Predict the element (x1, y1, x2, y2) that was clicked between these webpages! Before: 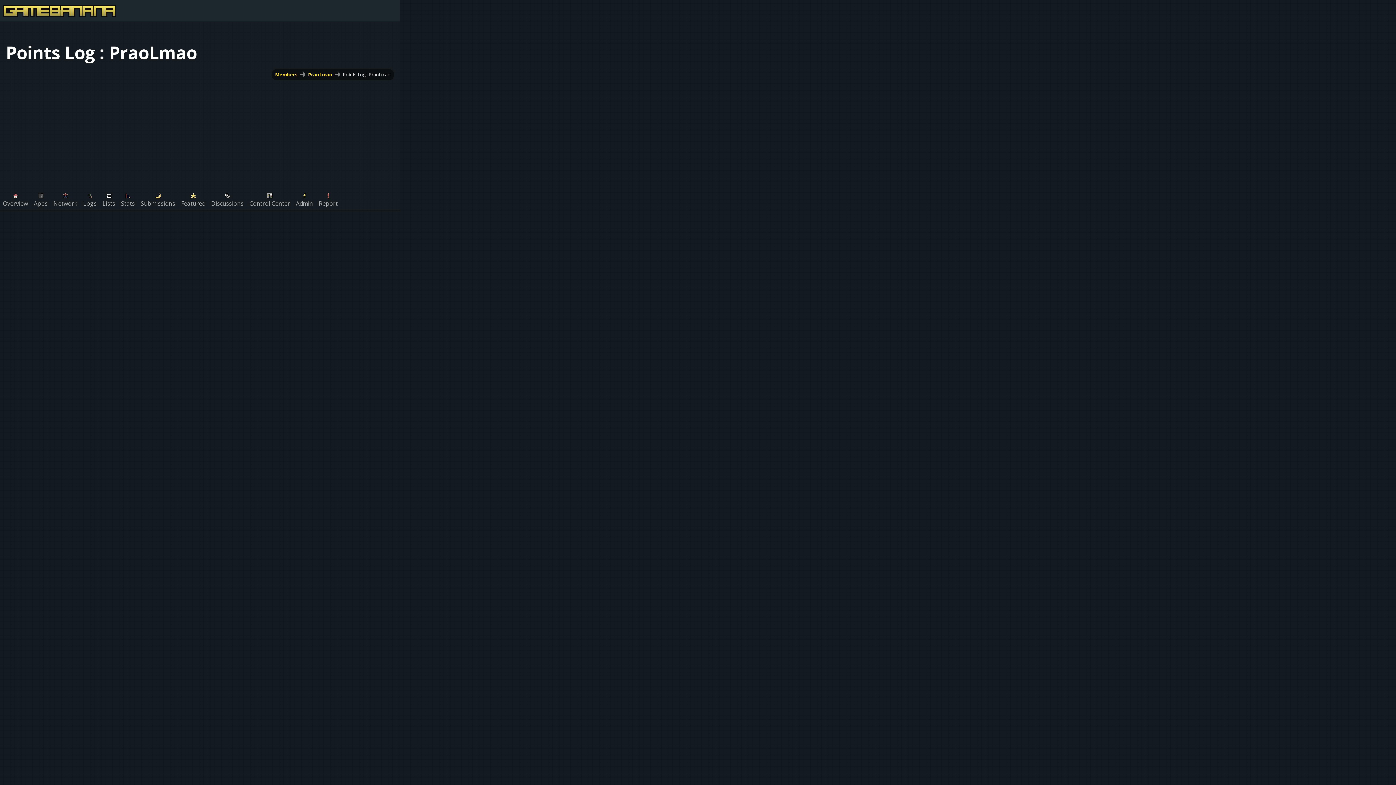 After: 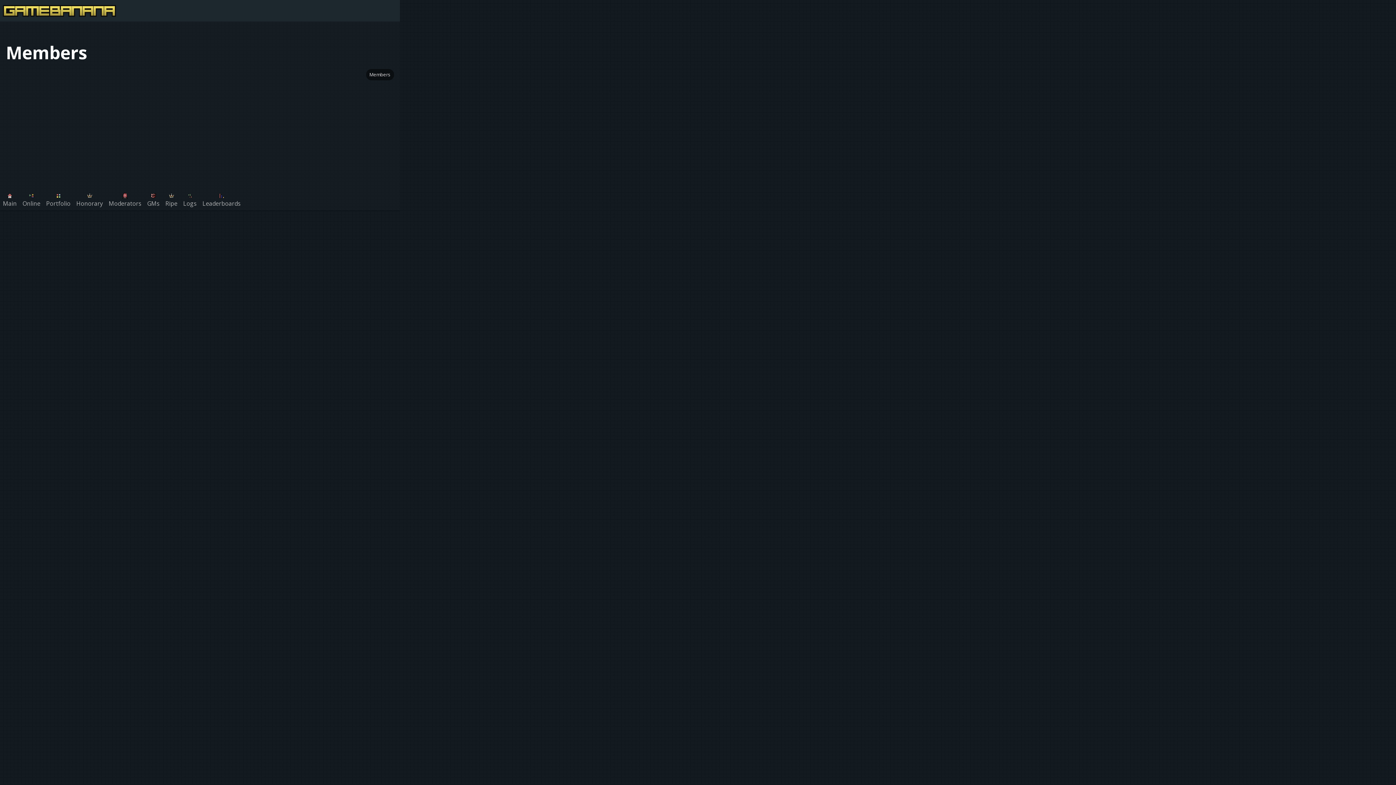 Action: label: Members bbox: (275, 71, 297, 77)